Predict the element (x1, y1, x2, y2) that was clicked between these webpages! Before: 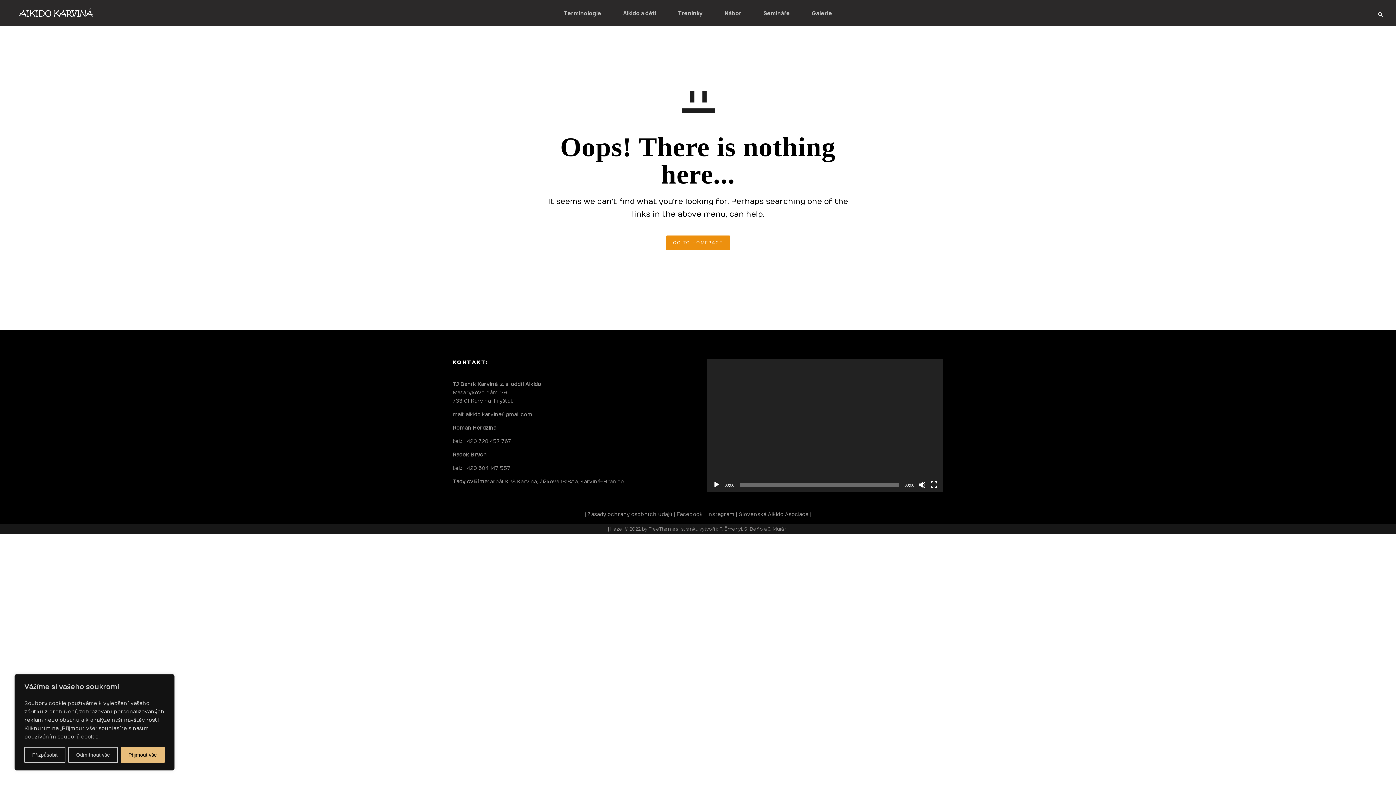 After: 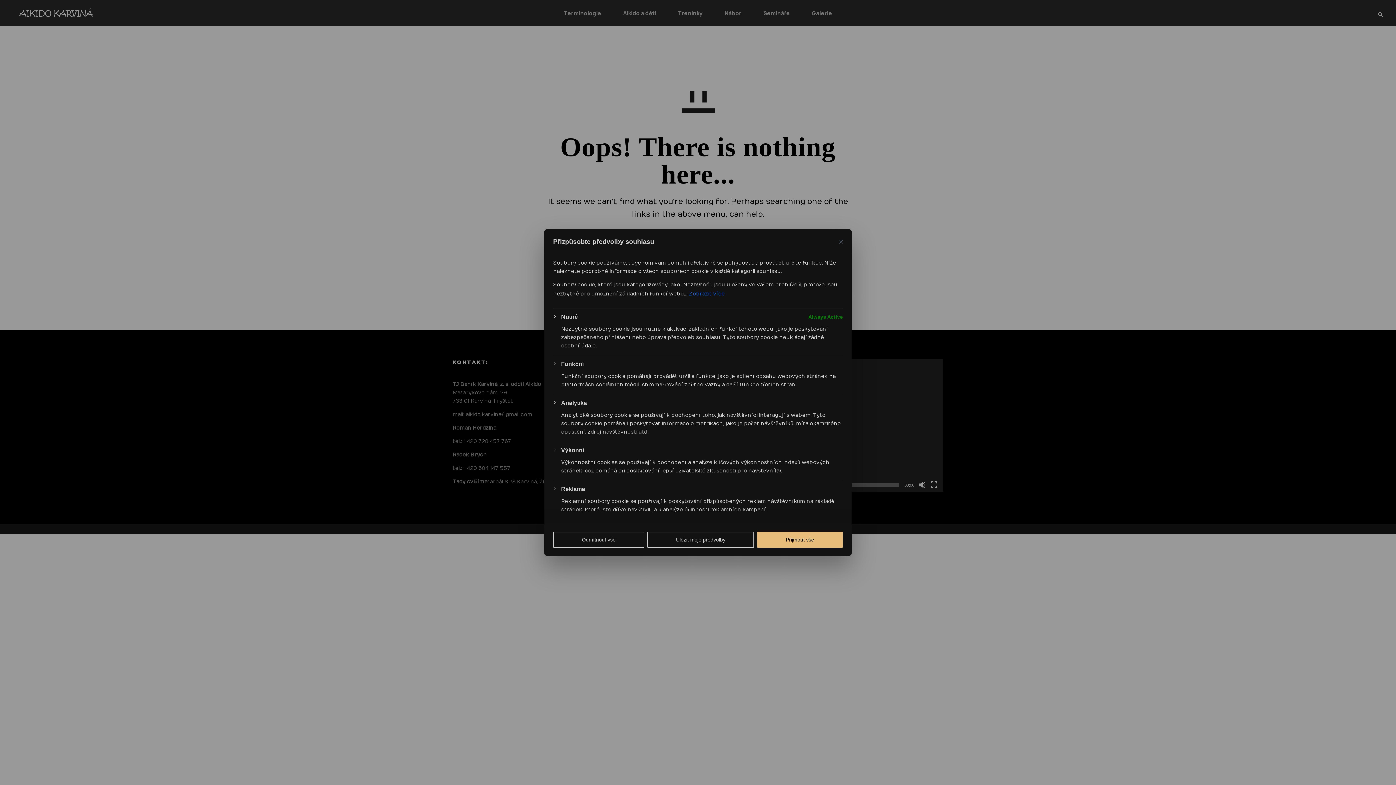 Action: bbox: (24, 747, 65, 763) label: Přizpůsobit